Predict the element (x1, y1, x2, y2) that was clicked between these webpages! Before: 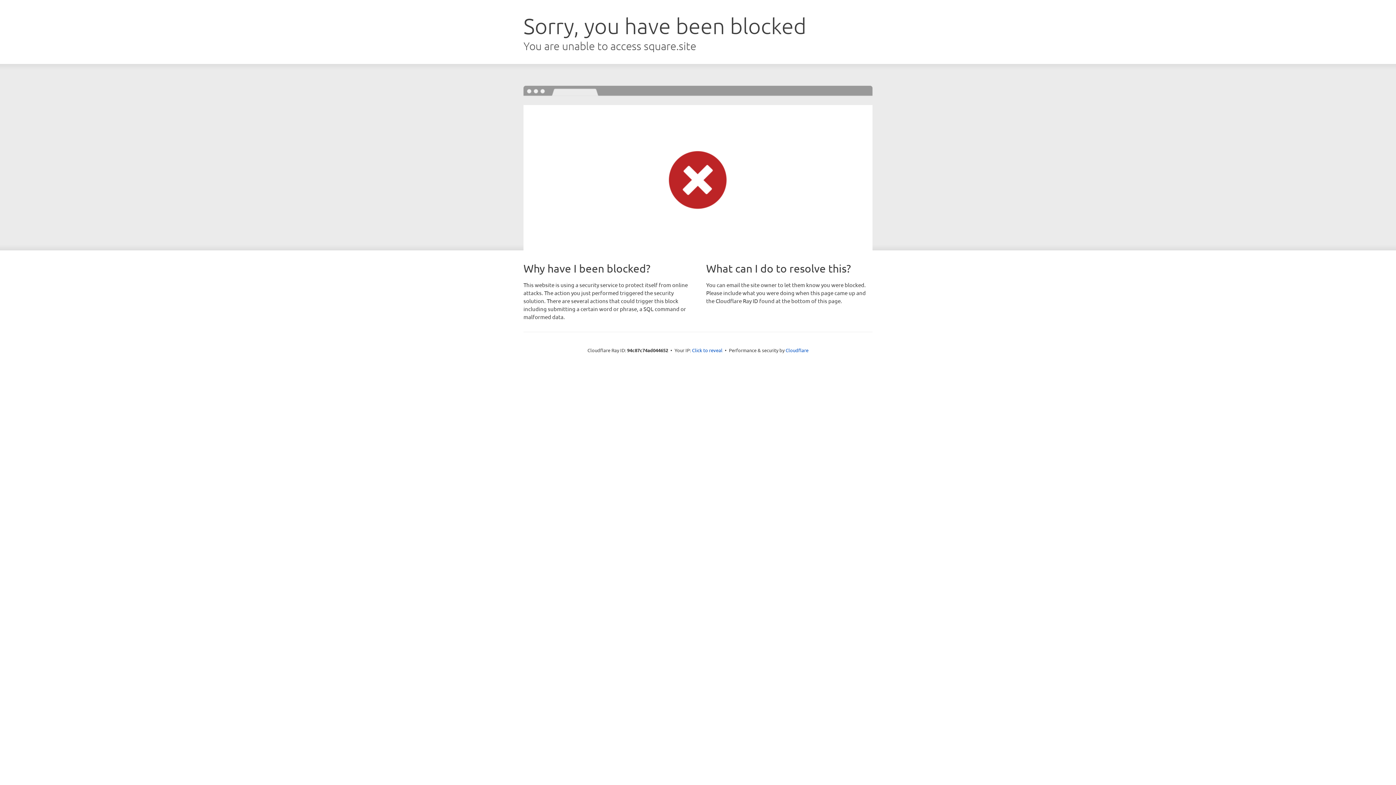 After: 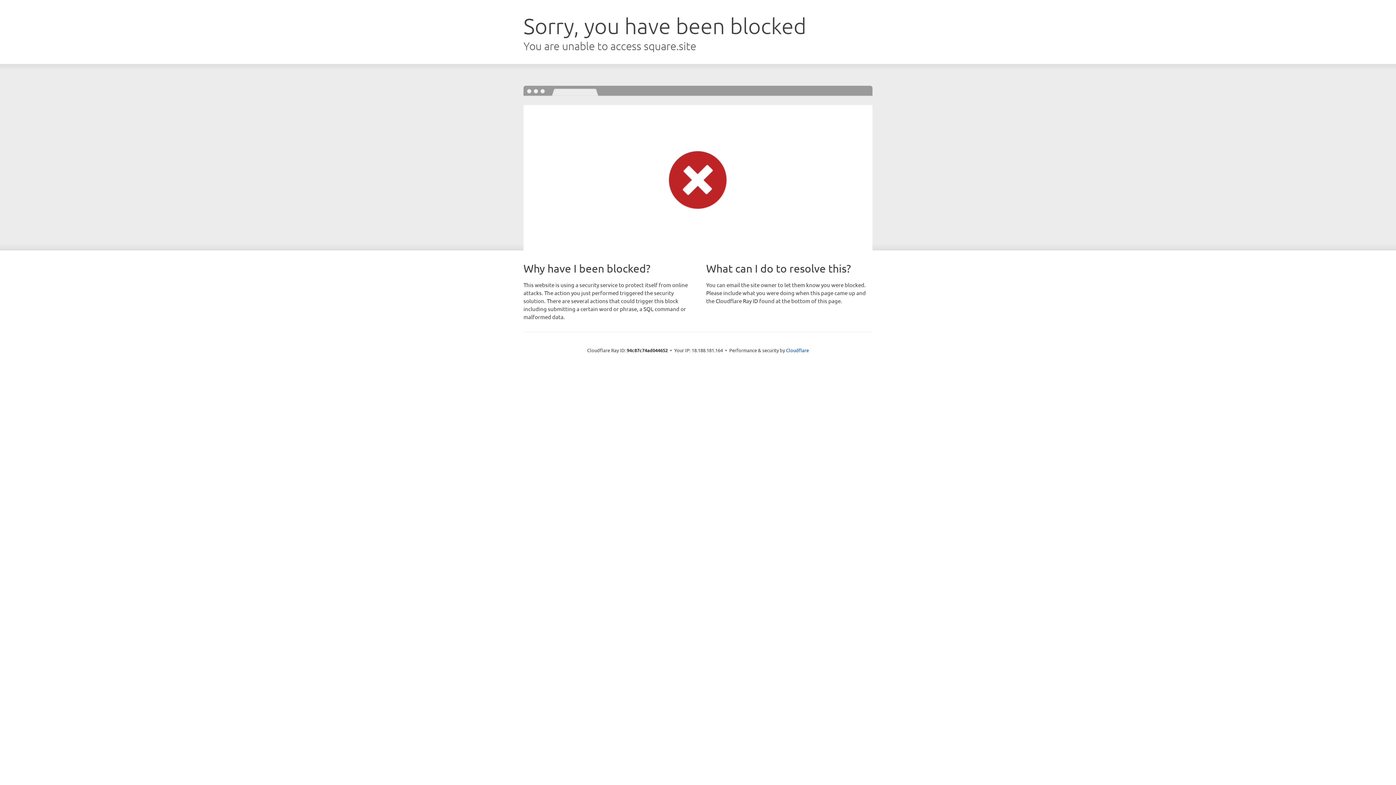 Action: bbox: (692, 346, 722, 353) label: Click to reveal